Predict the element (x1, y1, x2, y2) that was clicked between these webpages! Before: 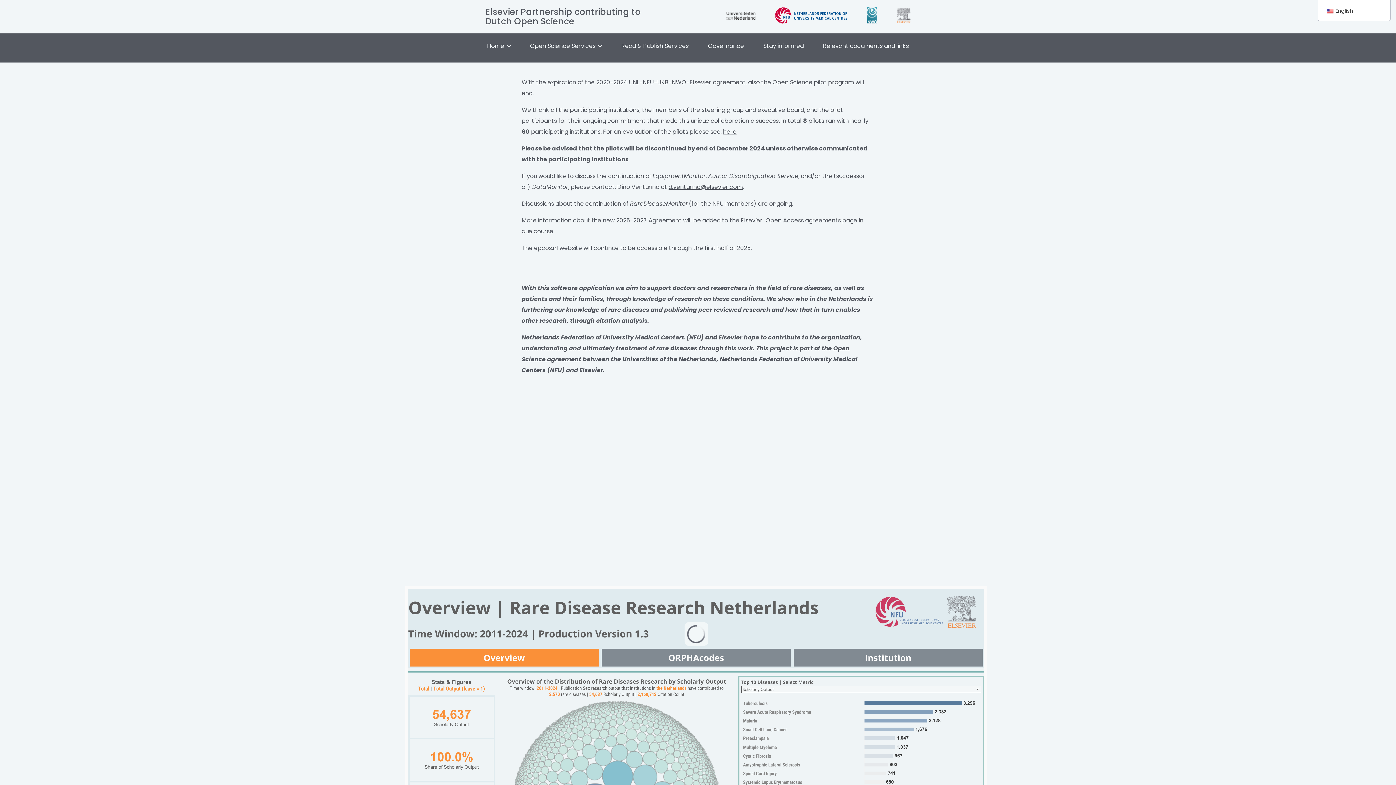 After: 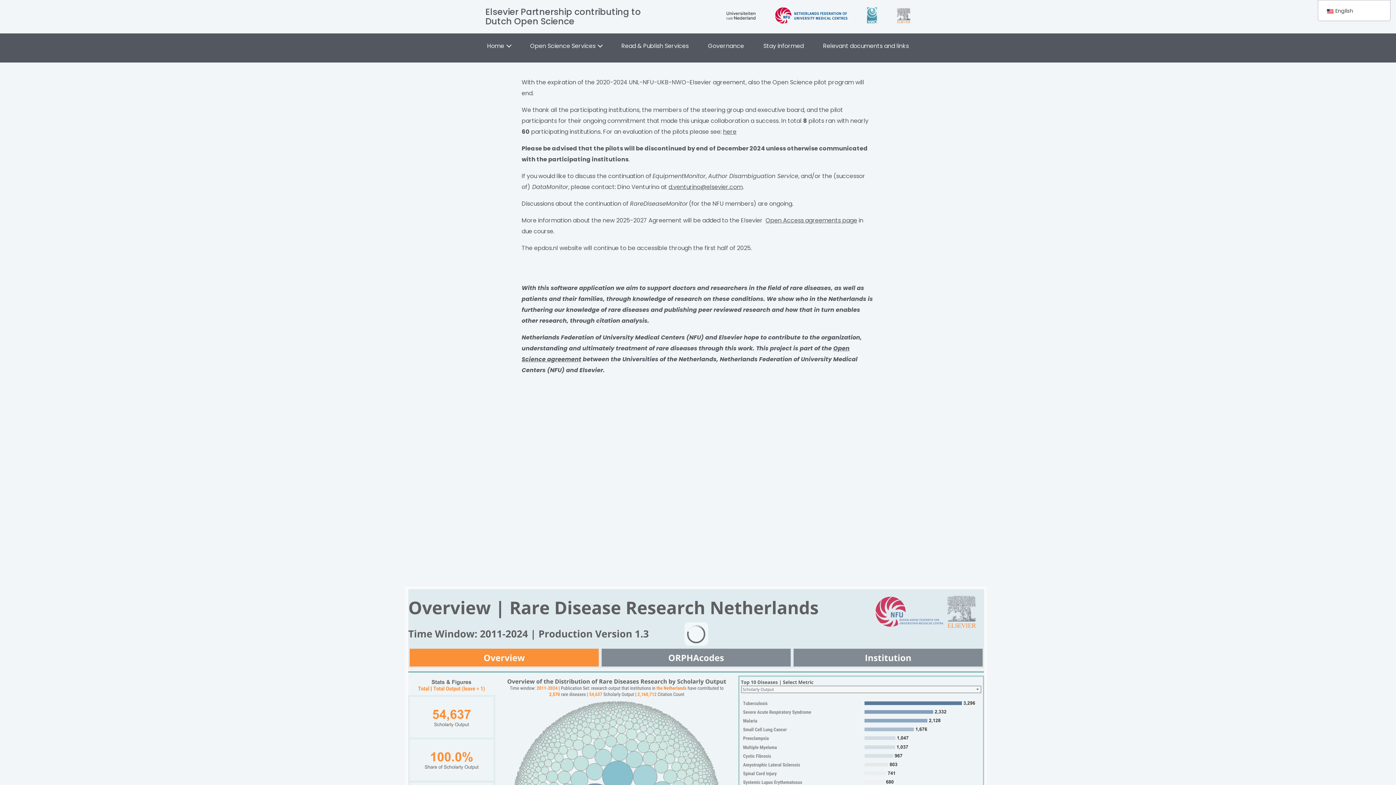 Action: label:   bbox: (867, 10, 878, 19)